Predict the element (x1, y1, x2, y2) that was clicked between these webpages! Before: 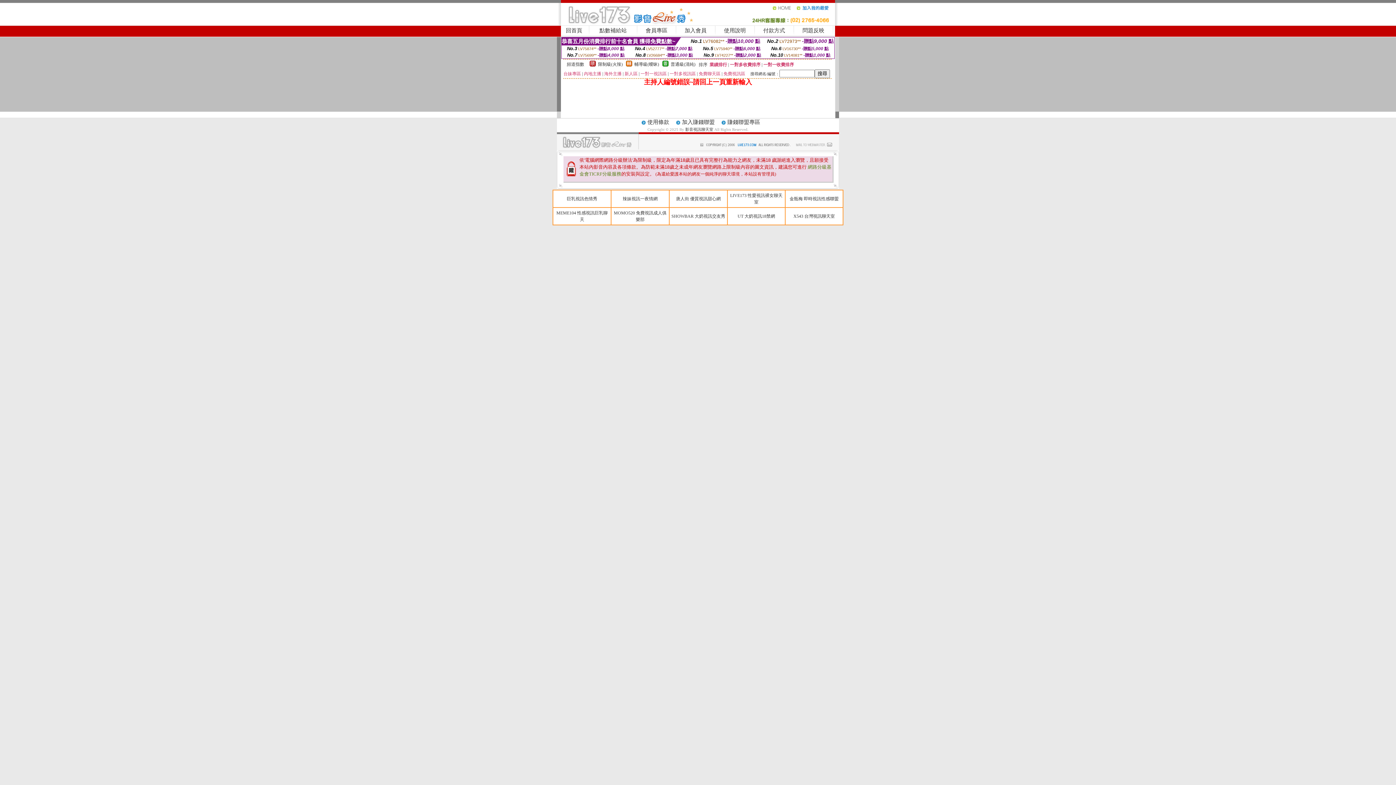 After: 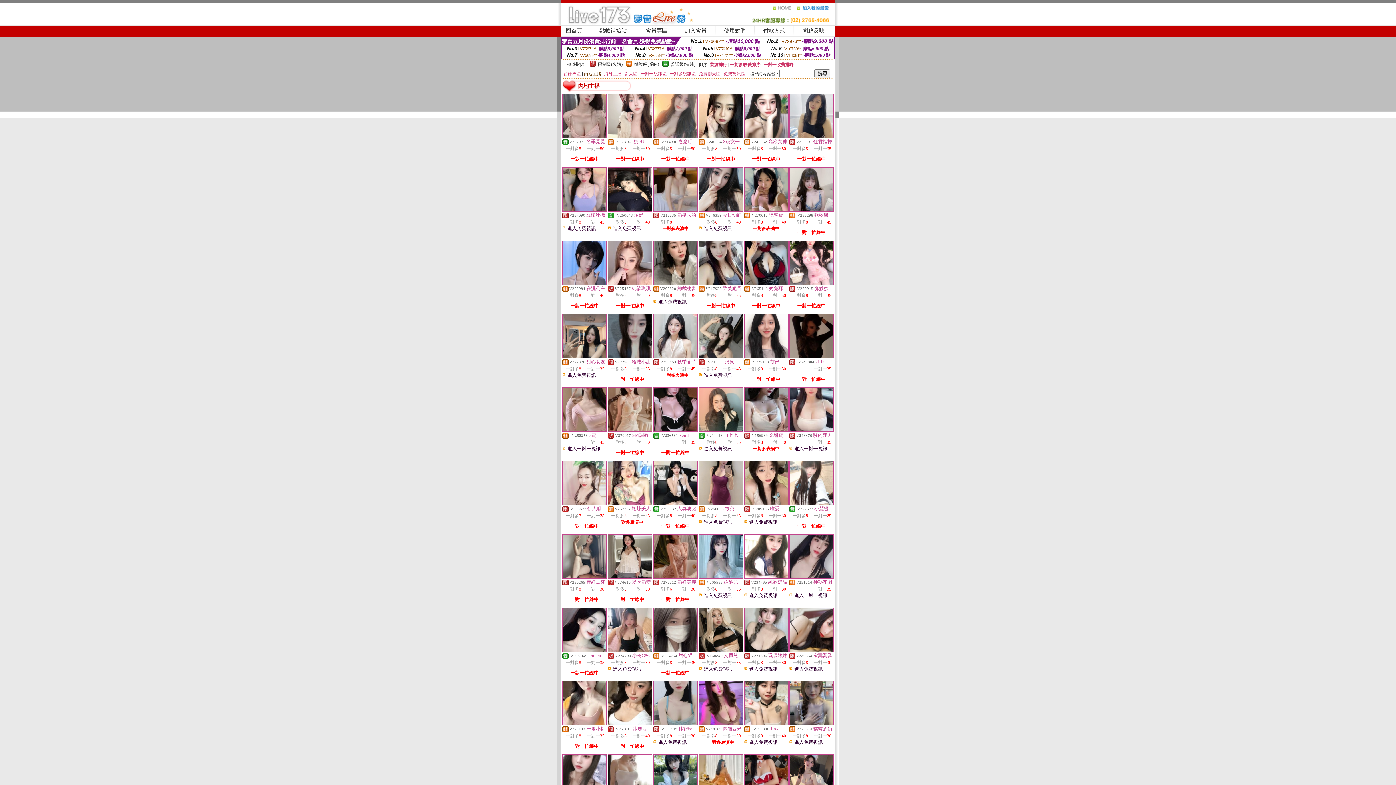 Action: bbox: (584, 71, 601, 76) label: 內地主播